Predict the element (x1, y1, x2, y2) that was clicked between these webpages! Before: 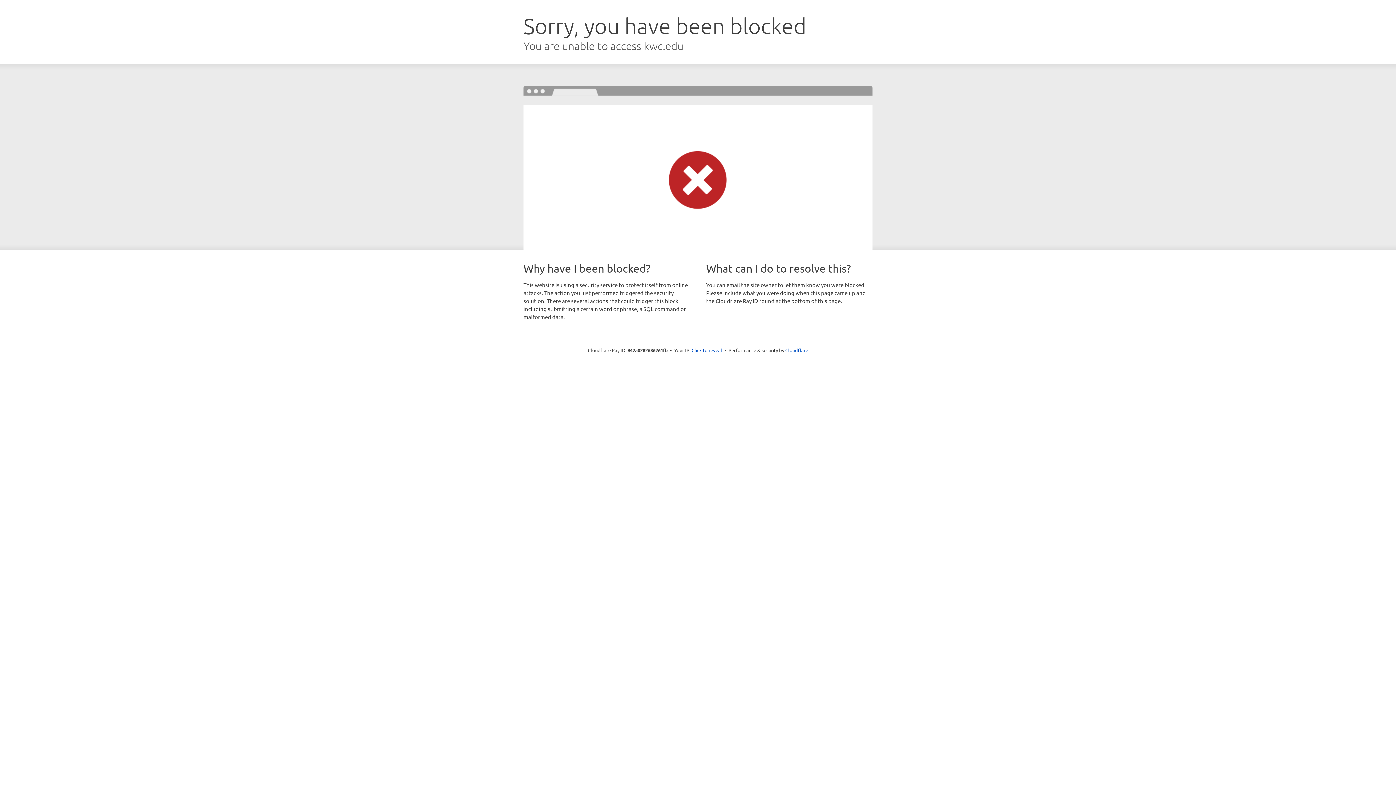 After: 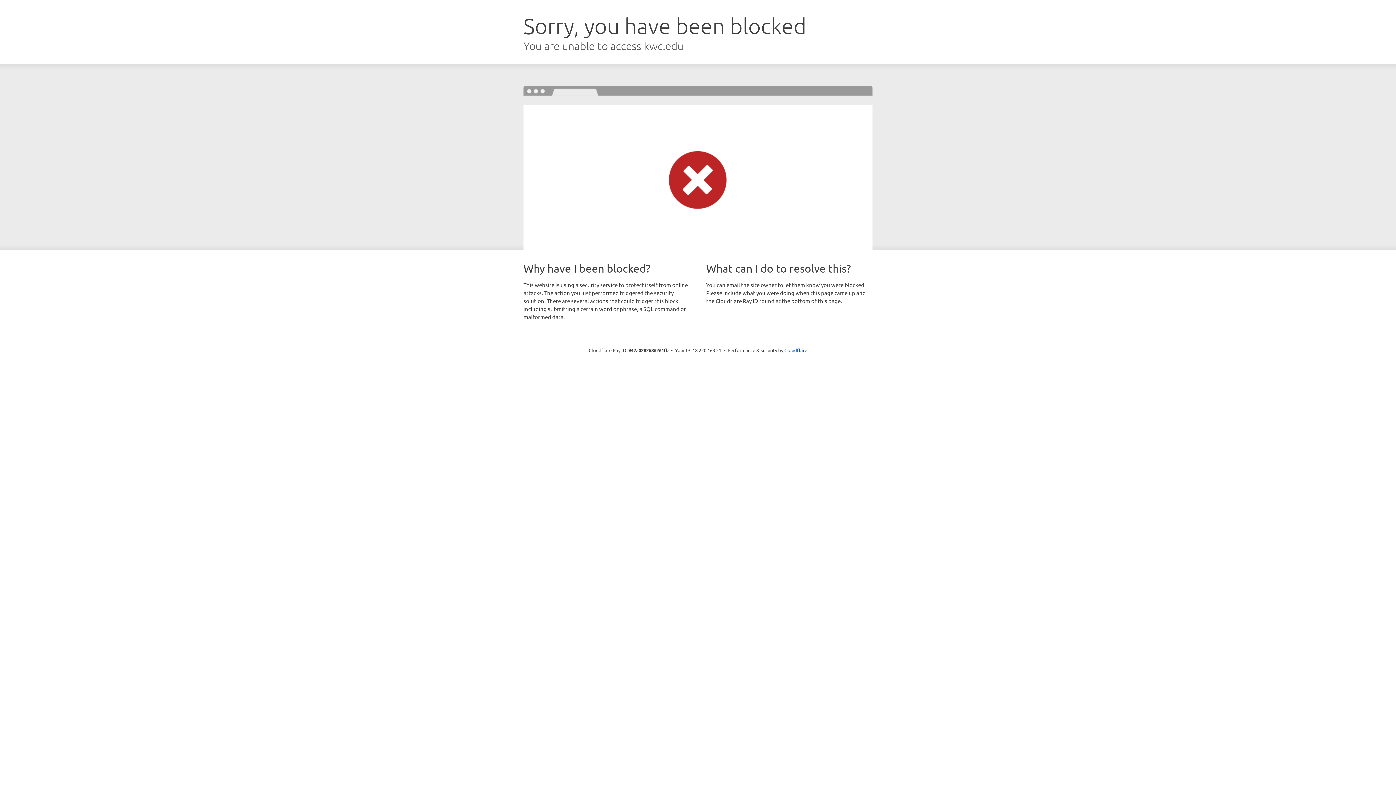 Action: bbox: (691, 346, 722, 353) label: Click to reveal